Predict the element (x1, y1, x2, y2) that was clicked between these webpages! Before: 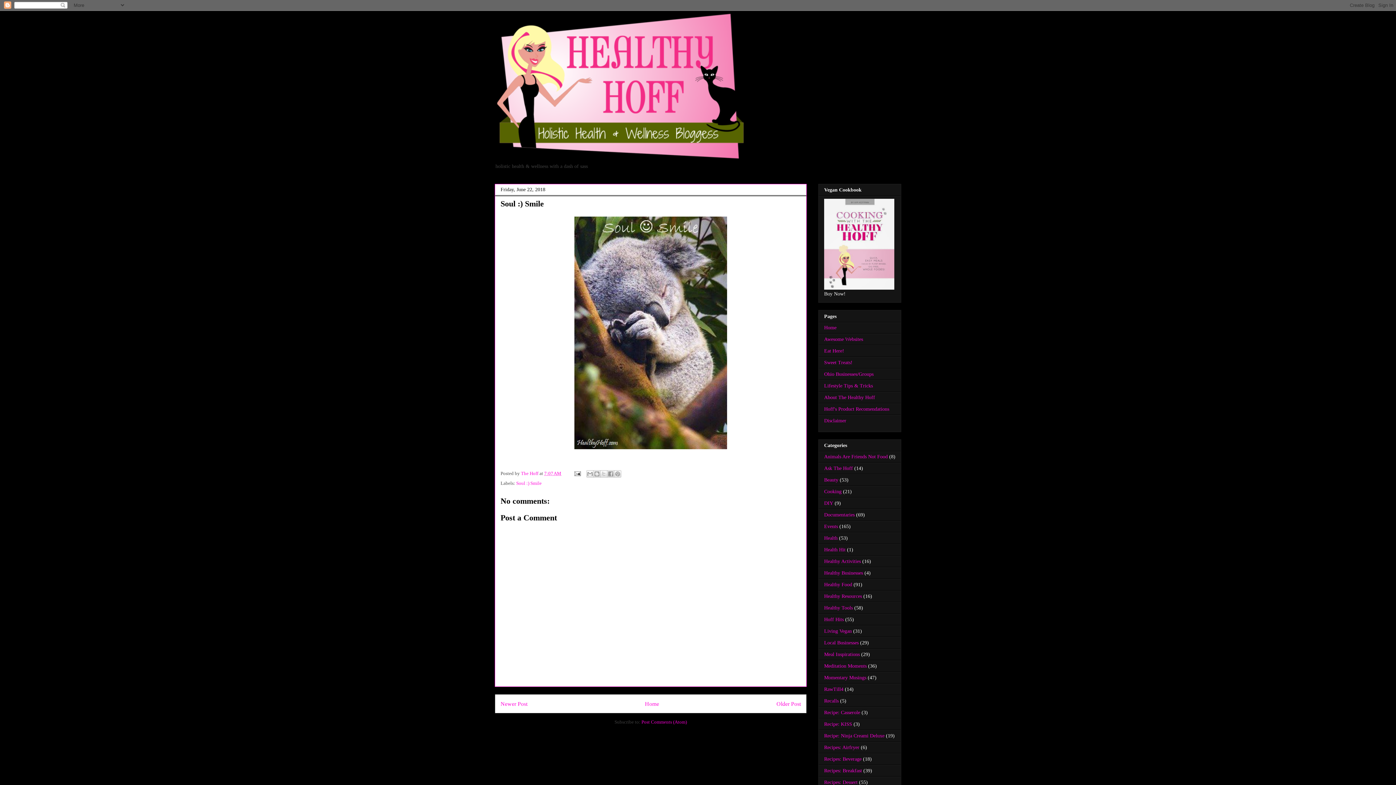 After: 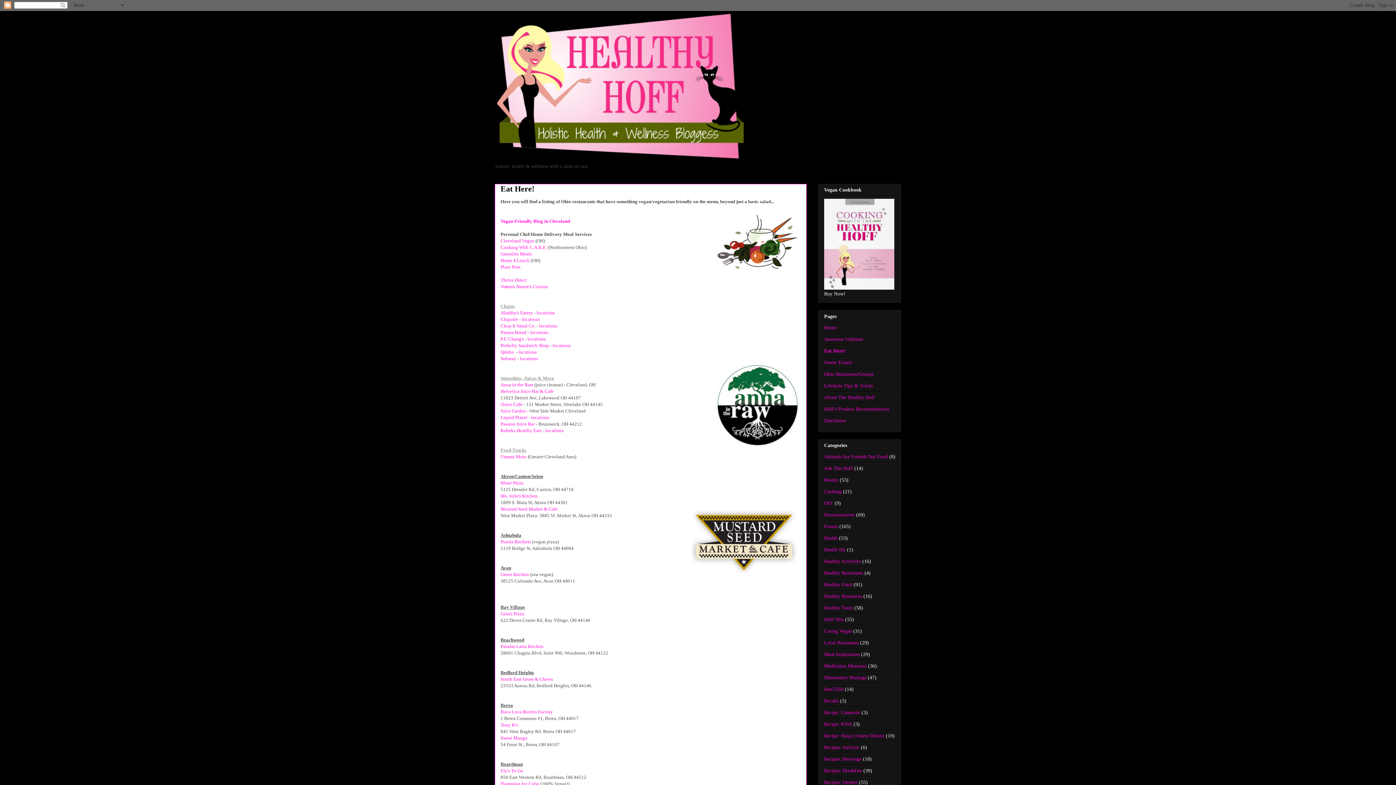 Action: label: Eat Here! bbox: (824, 348, 844, 353)